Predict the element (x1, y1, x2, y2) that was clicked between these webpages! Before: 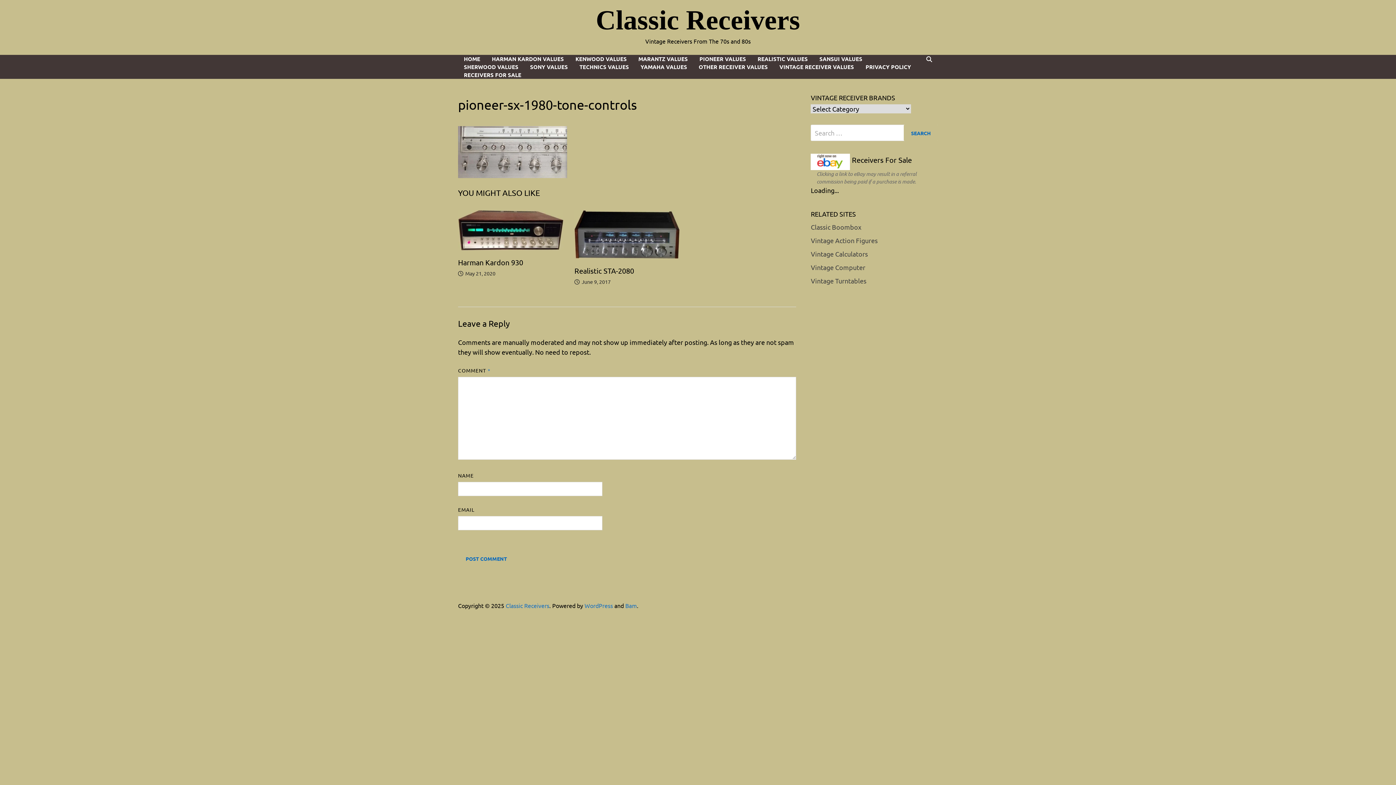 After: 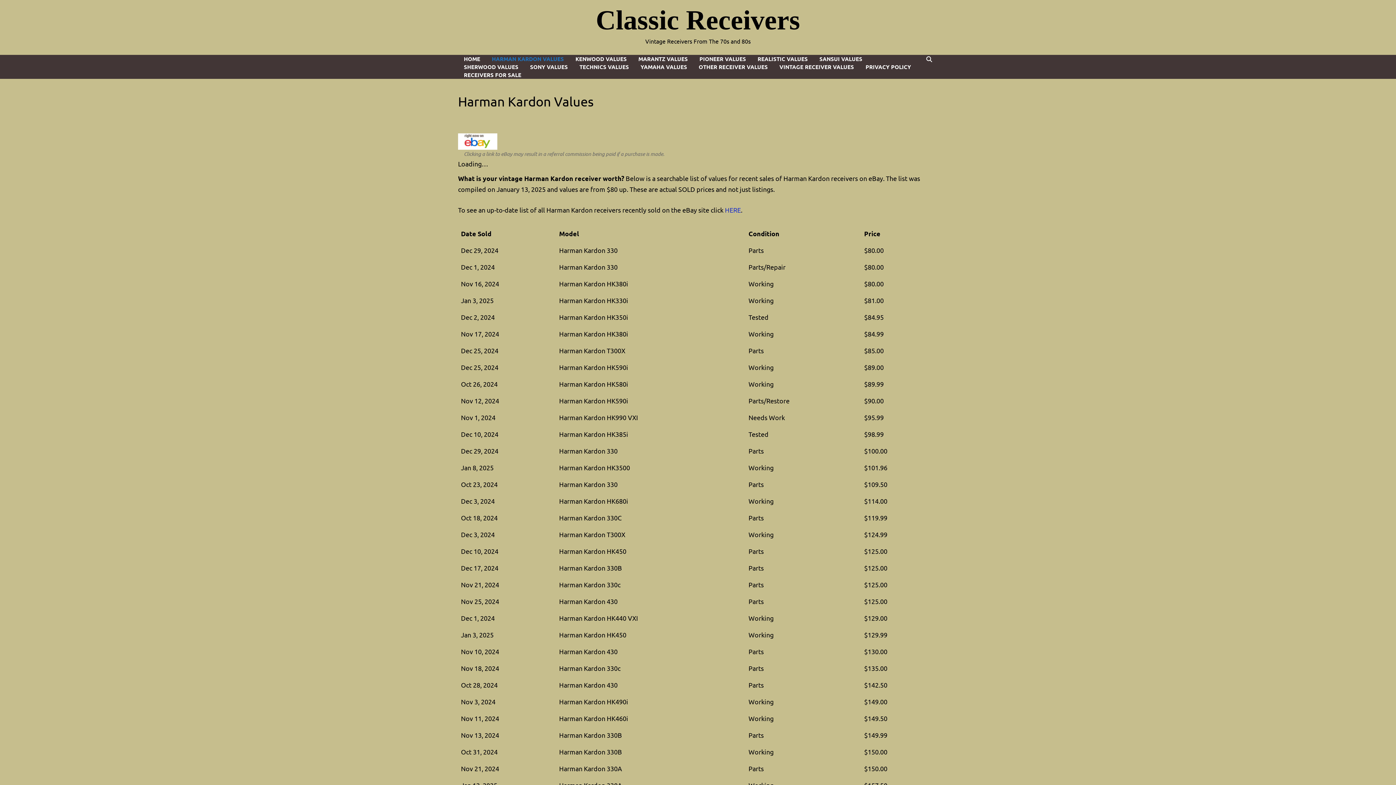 Action: bbox: (486, 54, 569, 62) label: HARMAN KARDON VALUES